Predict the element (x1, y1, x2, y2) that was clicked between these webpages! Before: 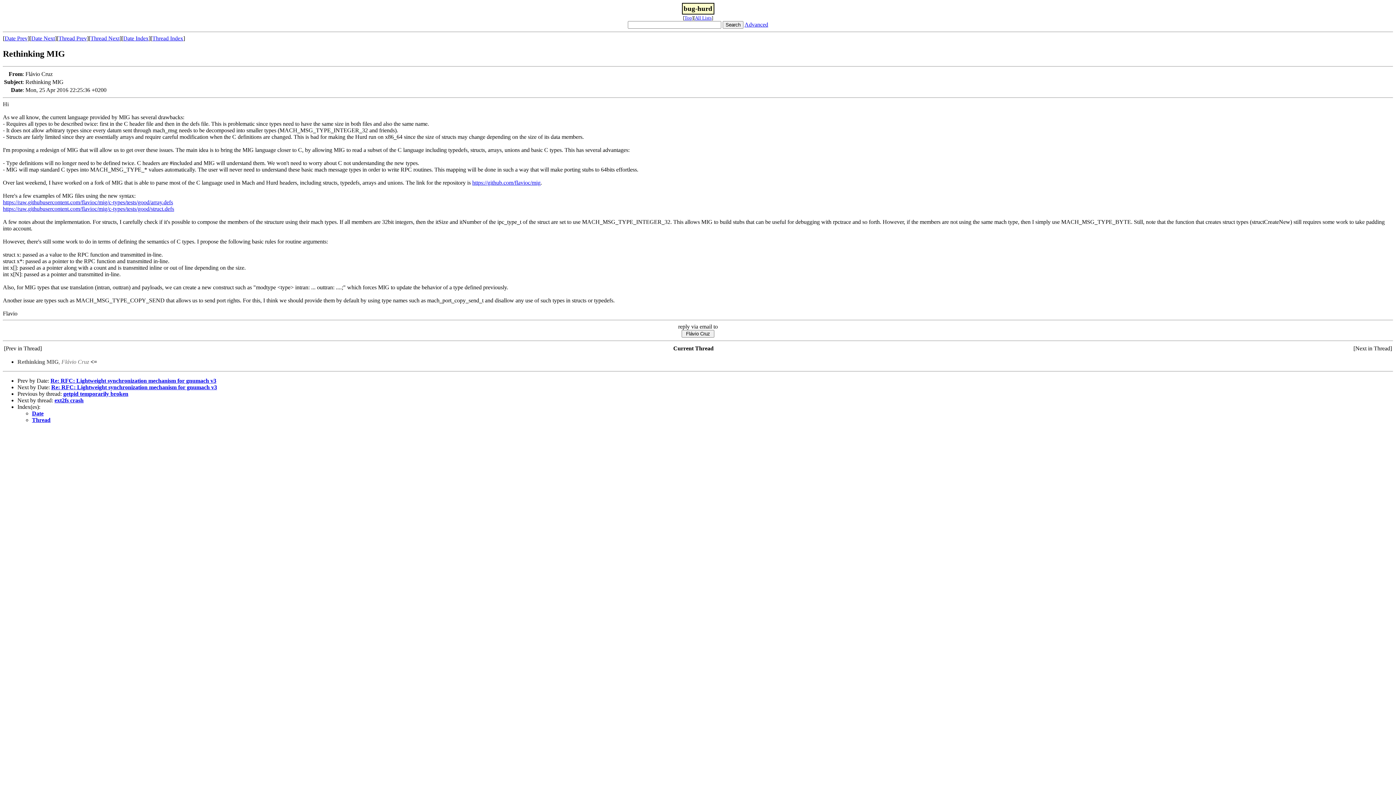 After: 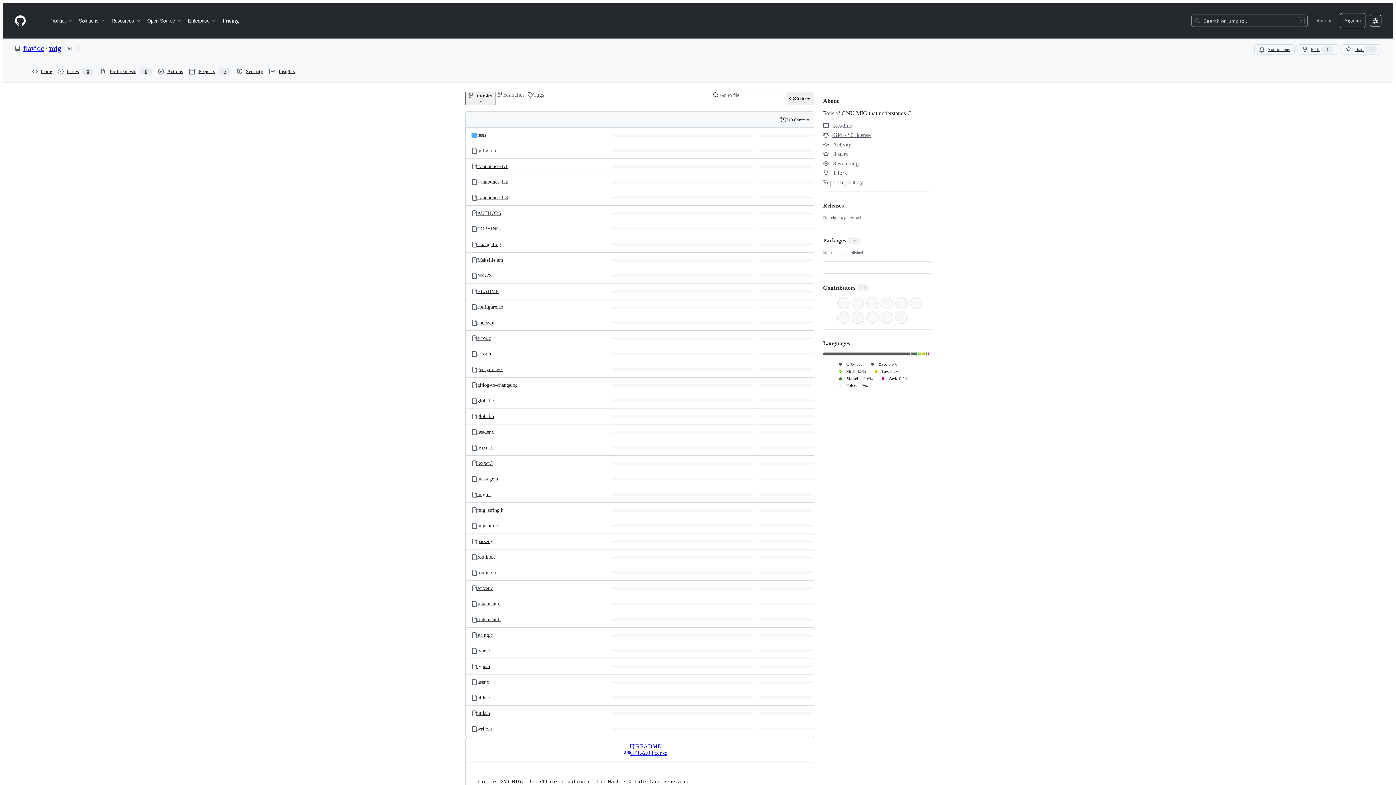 Action: bbox: (472, 179, 540, 185) label: https://github.com/flavioc/mig